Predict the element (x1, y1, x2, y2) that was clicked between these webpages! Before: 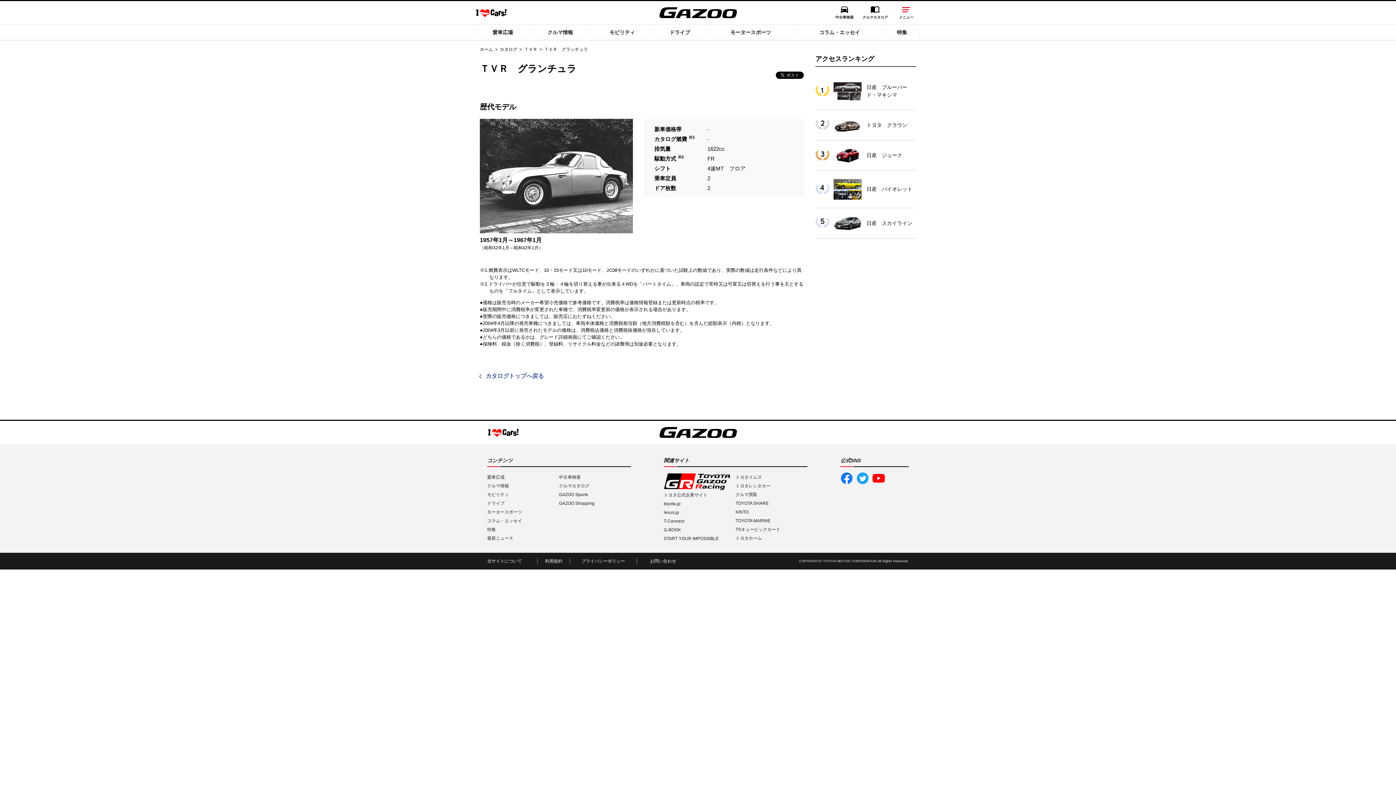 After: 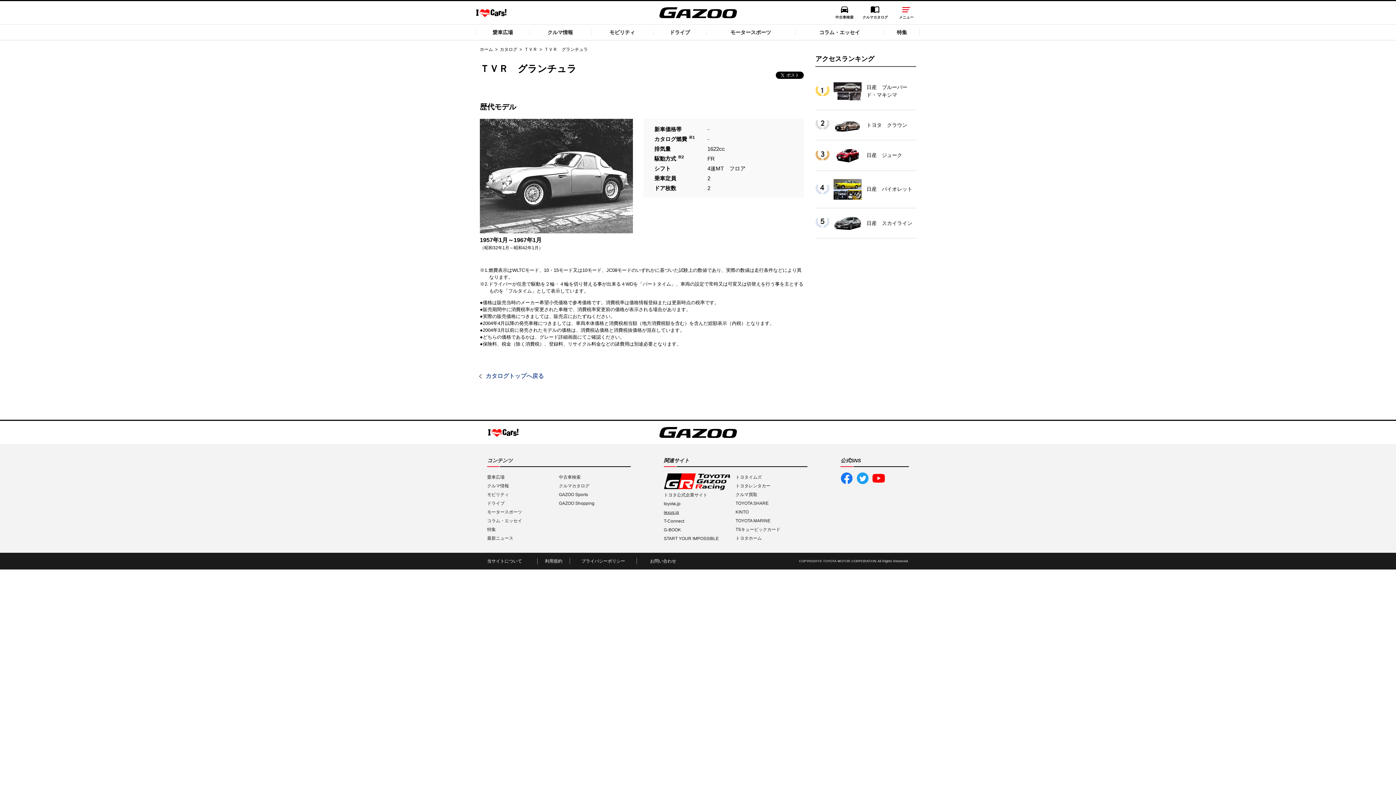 Action: bbox: (664, 510, 679, 515) label: lexus.jp